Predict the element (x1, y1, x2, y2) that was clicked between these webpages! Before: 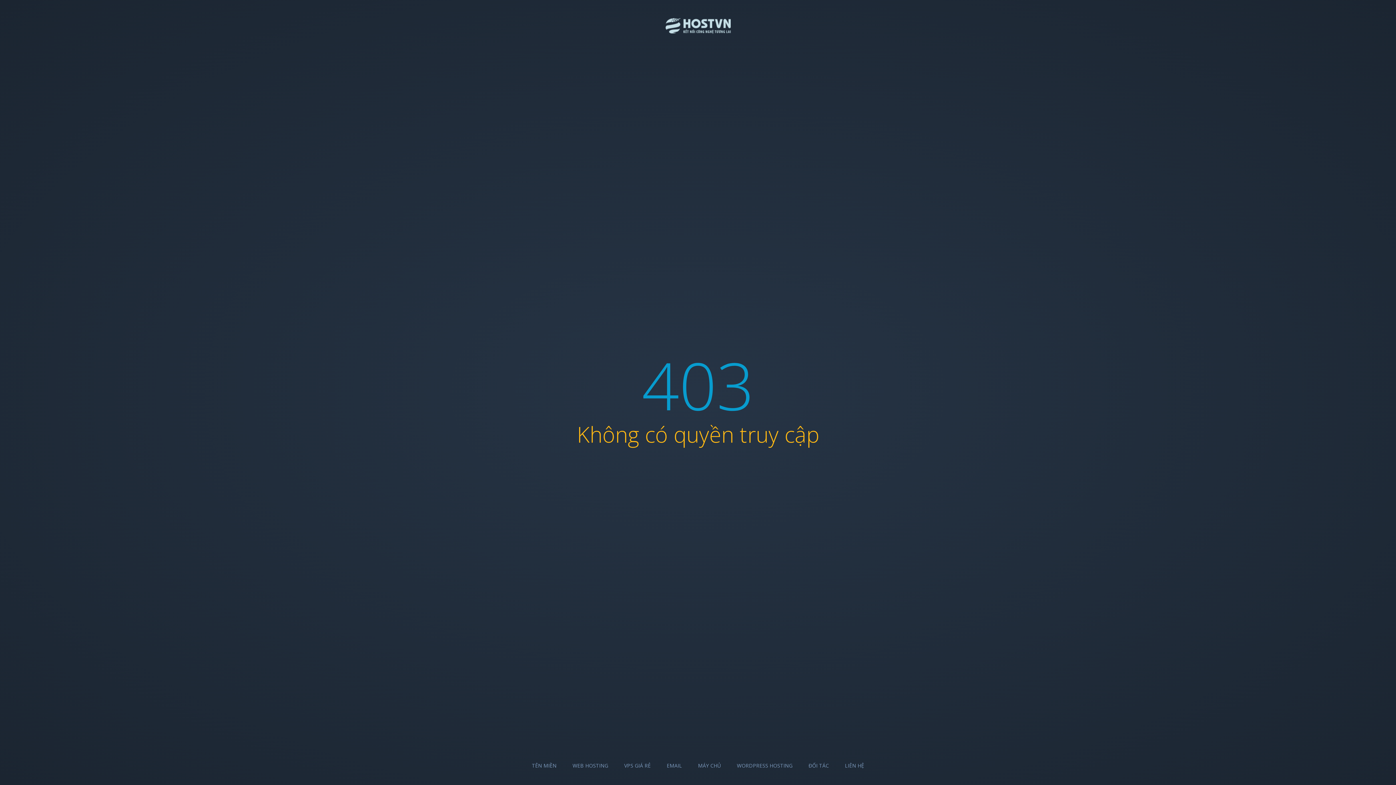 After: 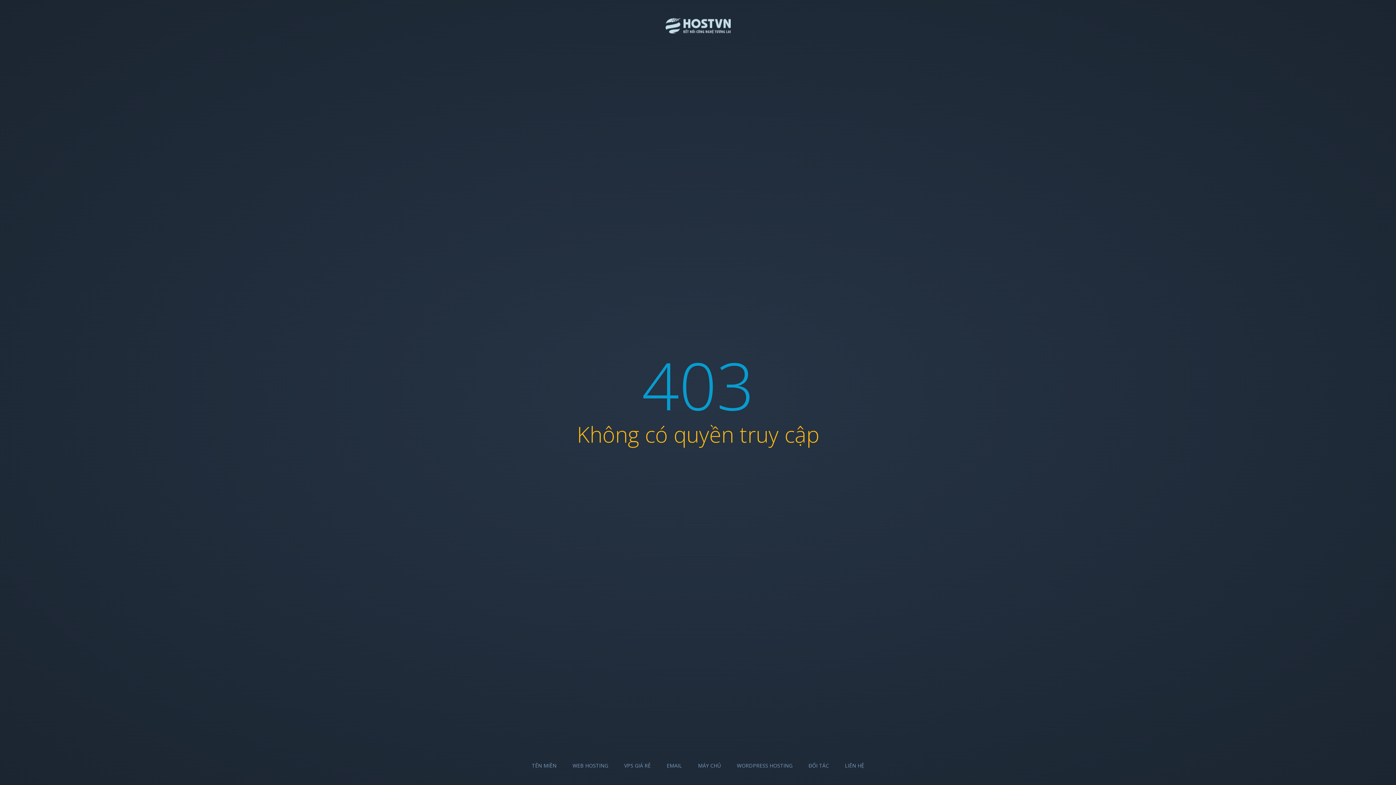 Action: label: LIÊN HỆ bbox: (845, 762, 864, 769)